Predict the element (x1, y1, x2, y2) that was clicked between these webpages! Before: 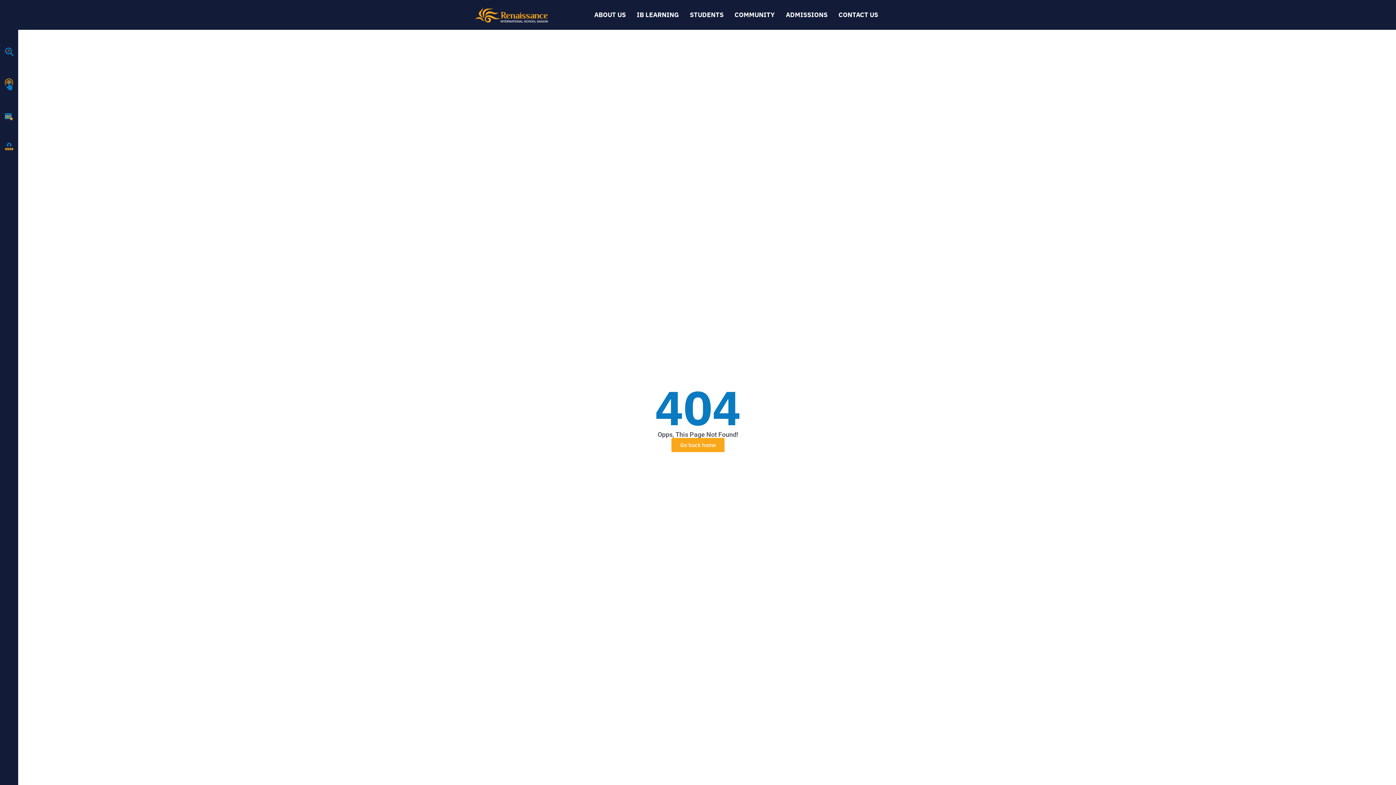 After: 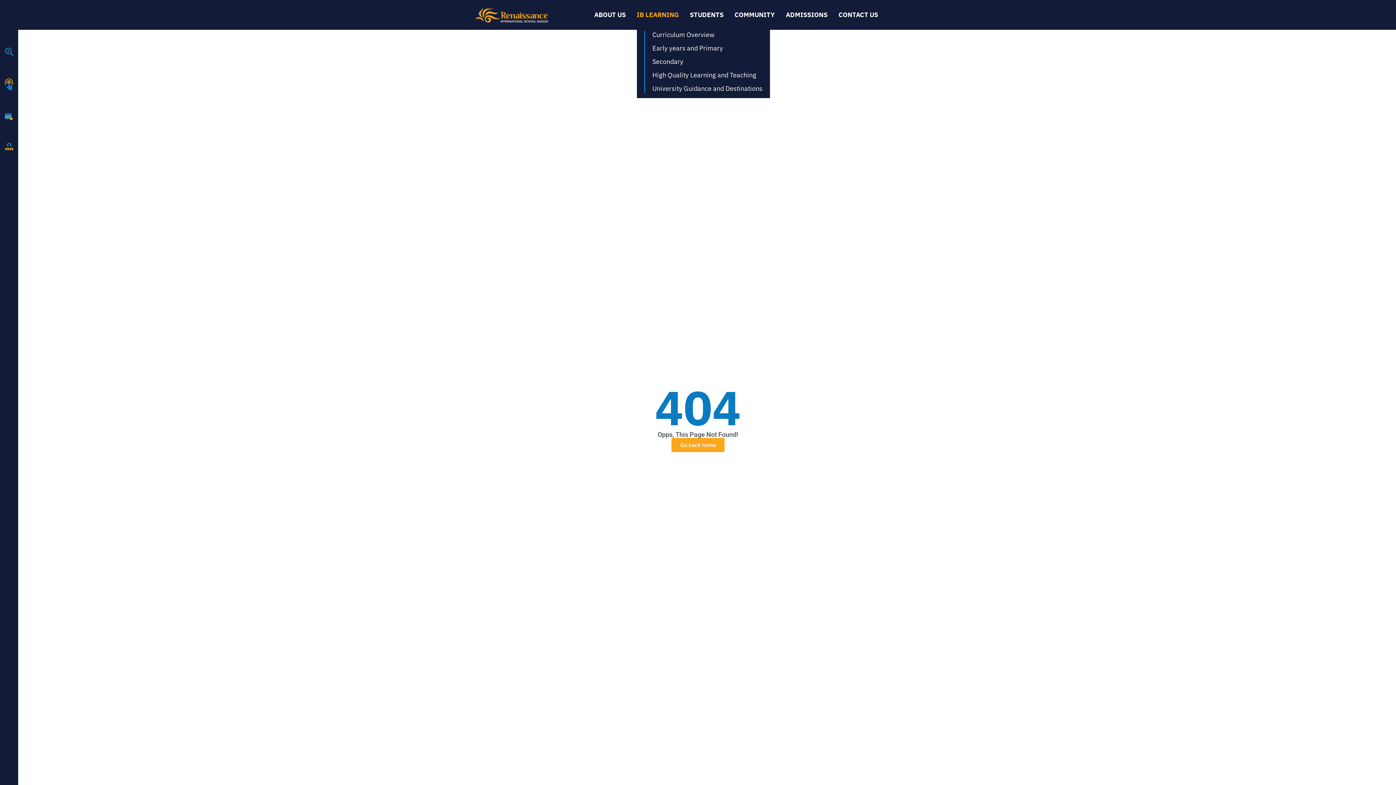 Action: label: IB LEARNING bbox: (636, 10, 679, 18)